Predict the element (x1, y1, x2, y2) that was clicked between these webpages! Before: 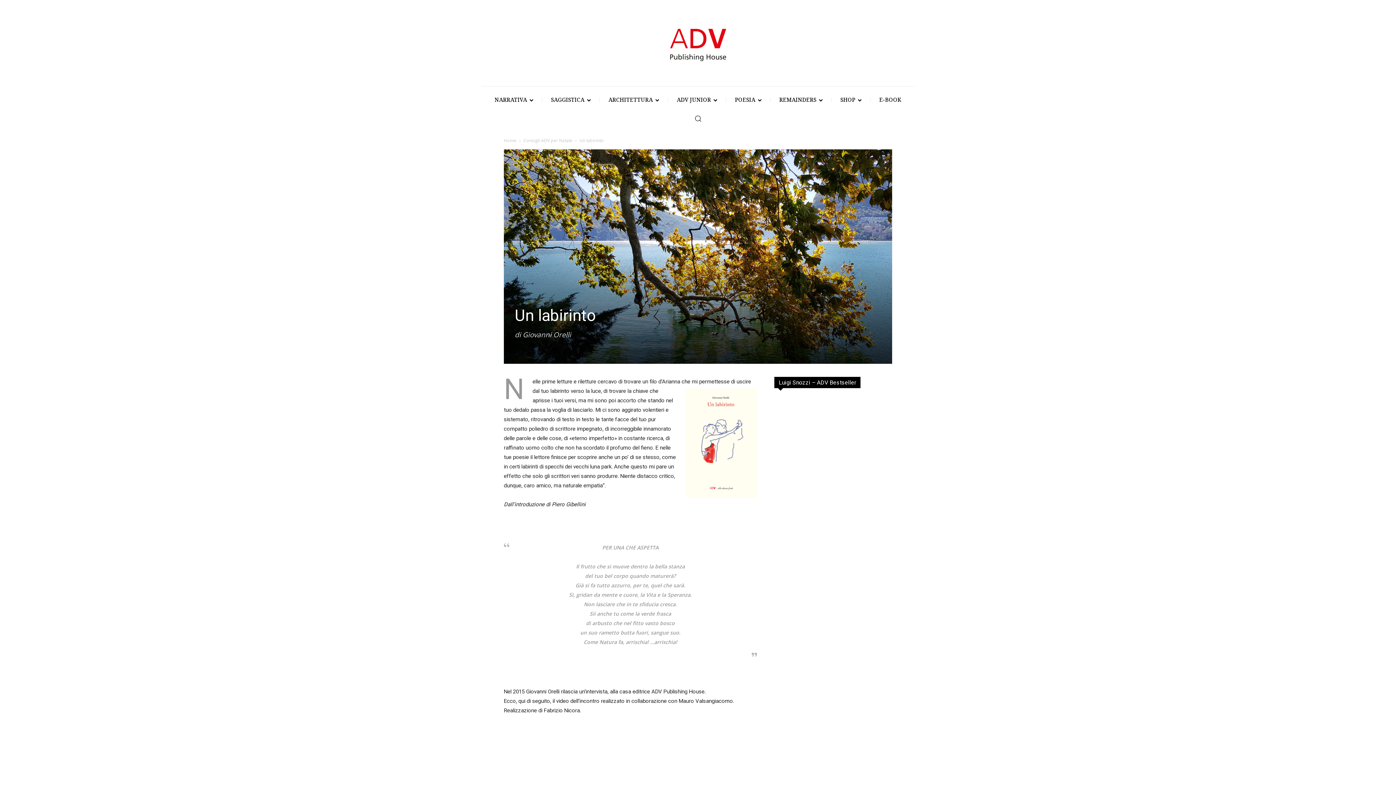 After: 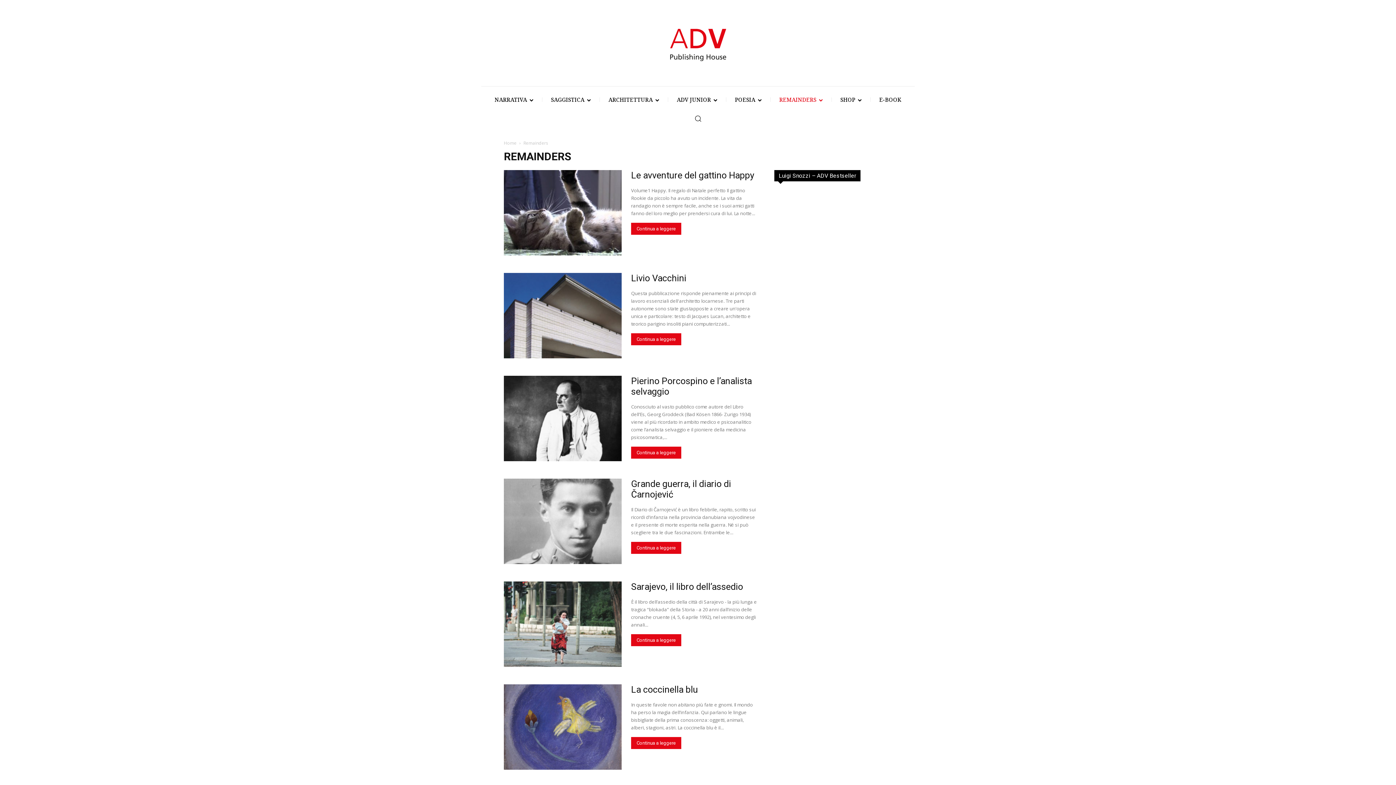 Action: bbox: (773, 90, 828, 109) label: REMAINDERS